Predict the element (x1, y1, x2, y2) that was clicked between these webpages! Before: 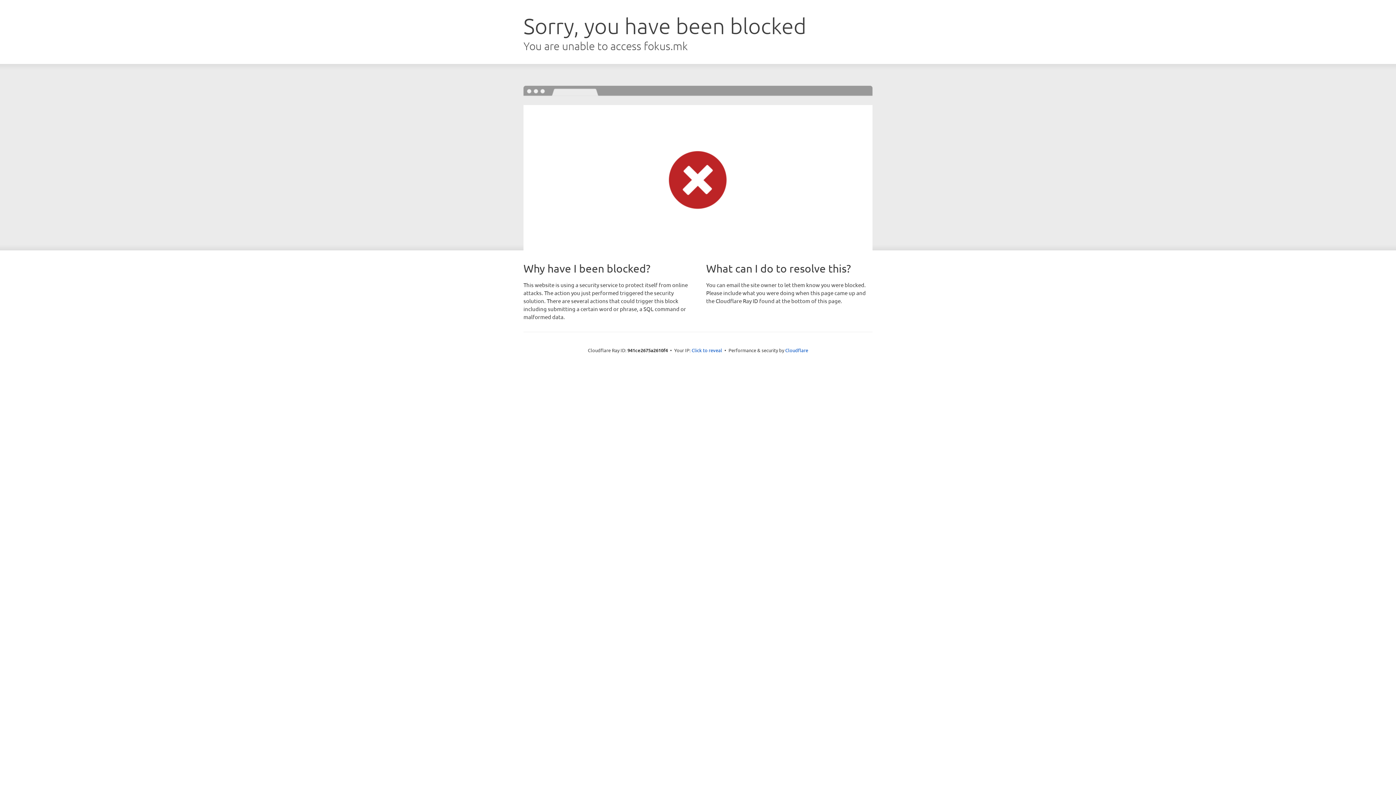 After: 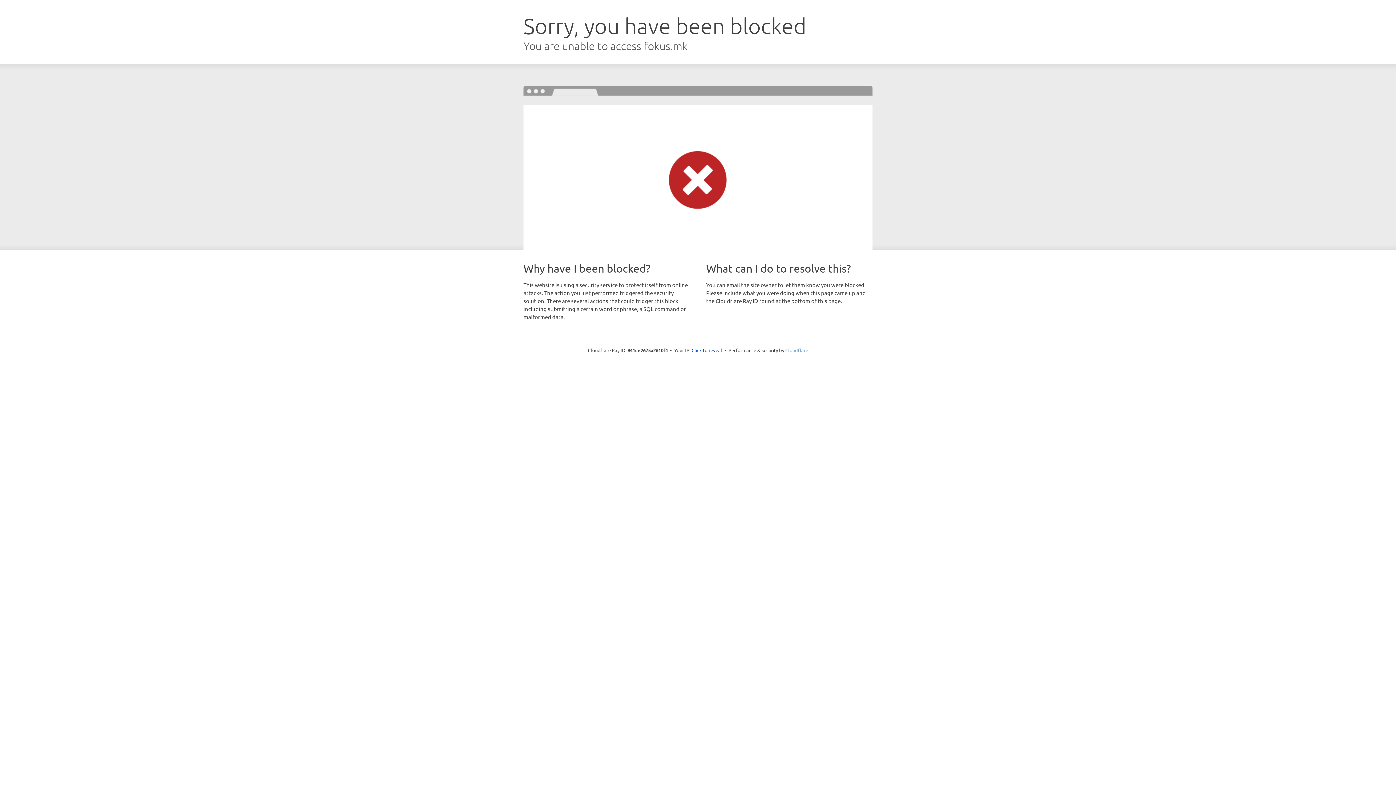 Action: label: Cloudflare bbox: (785, 347, 808, 353)